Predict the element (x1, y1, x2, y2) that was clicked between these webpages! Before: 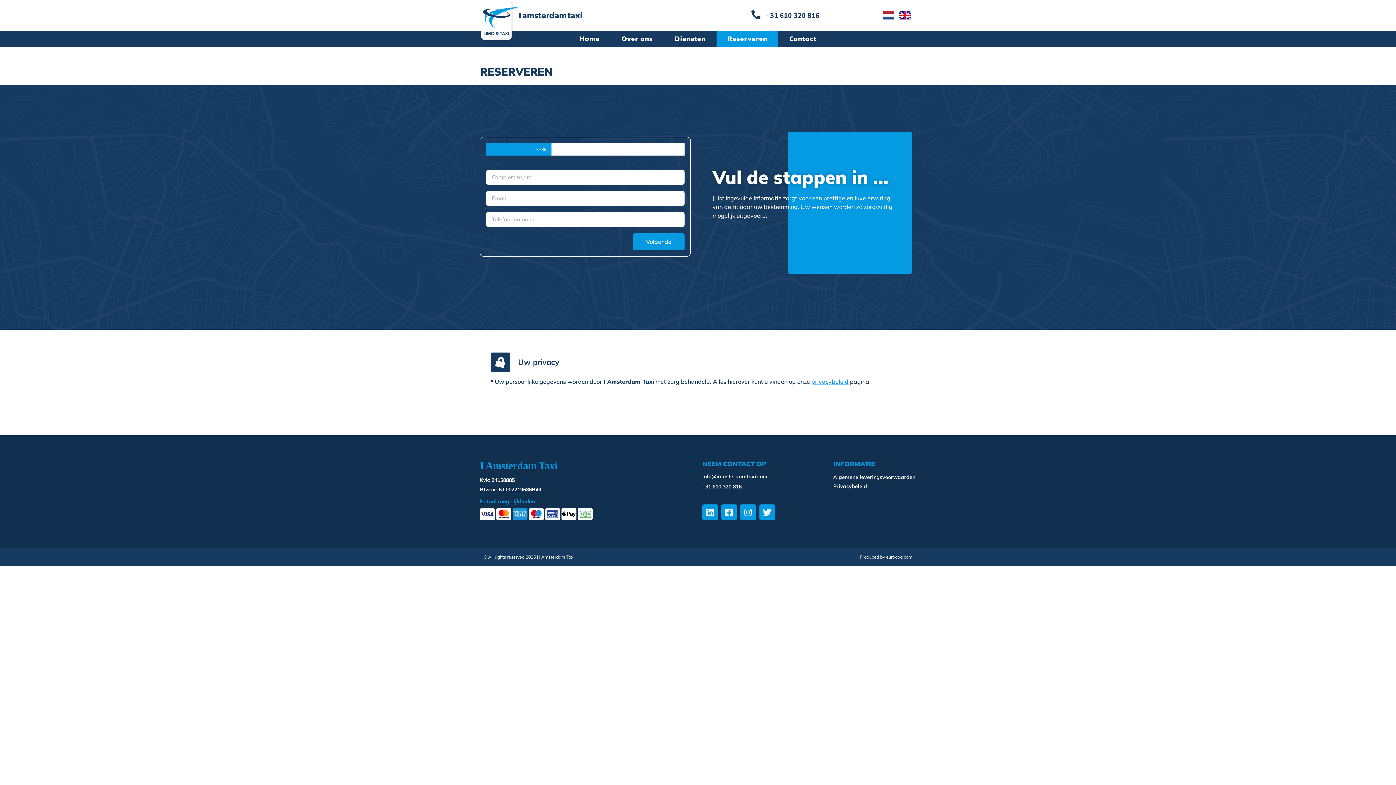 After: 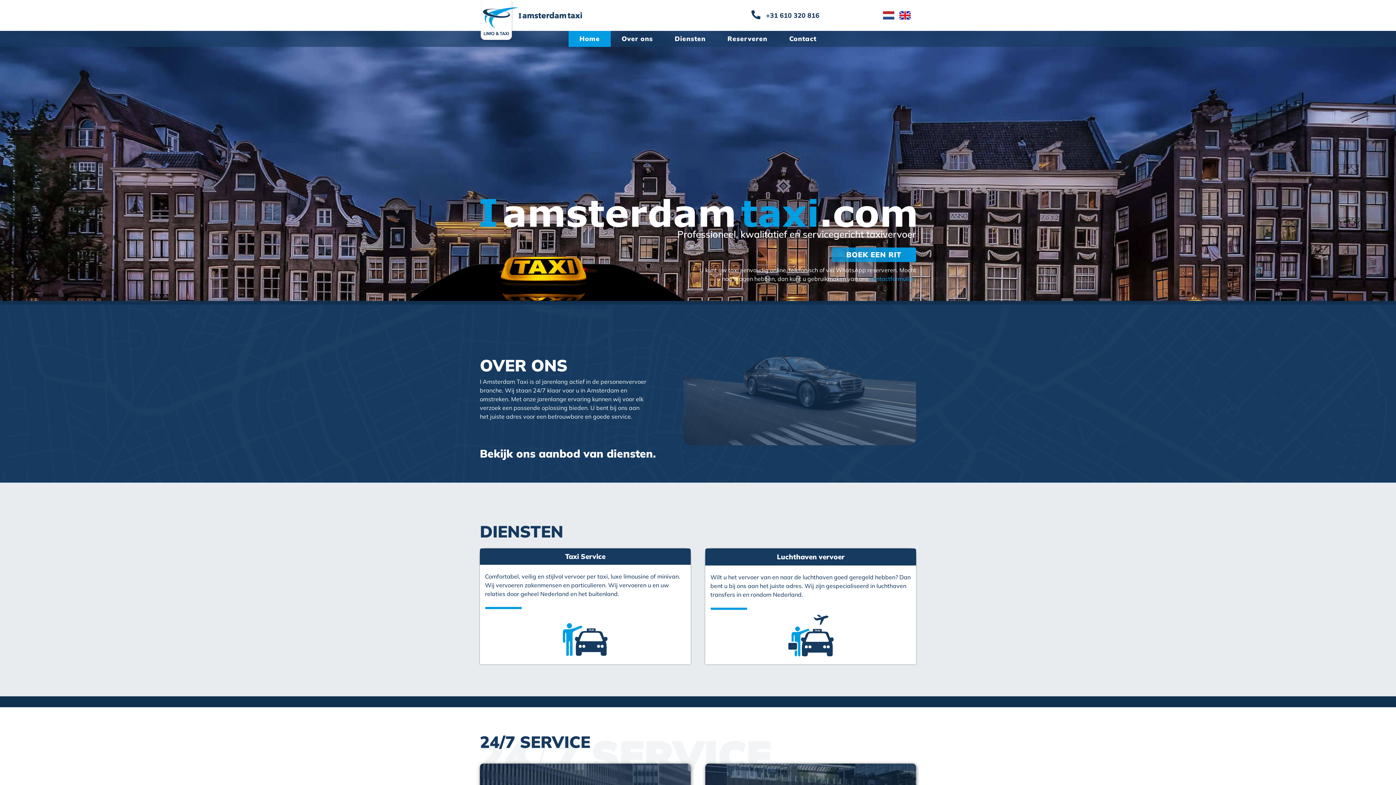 Action: bbox: (480, 0, 582, 41)